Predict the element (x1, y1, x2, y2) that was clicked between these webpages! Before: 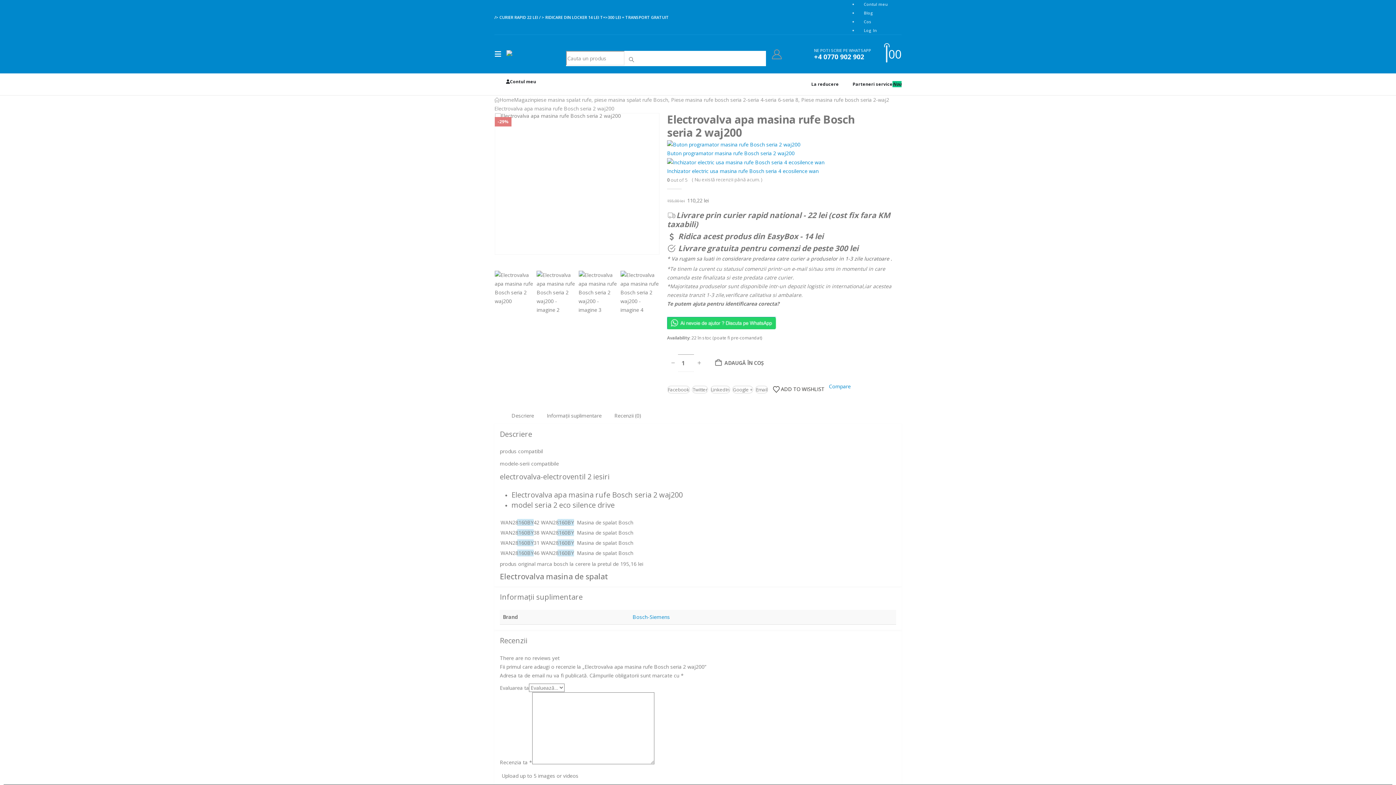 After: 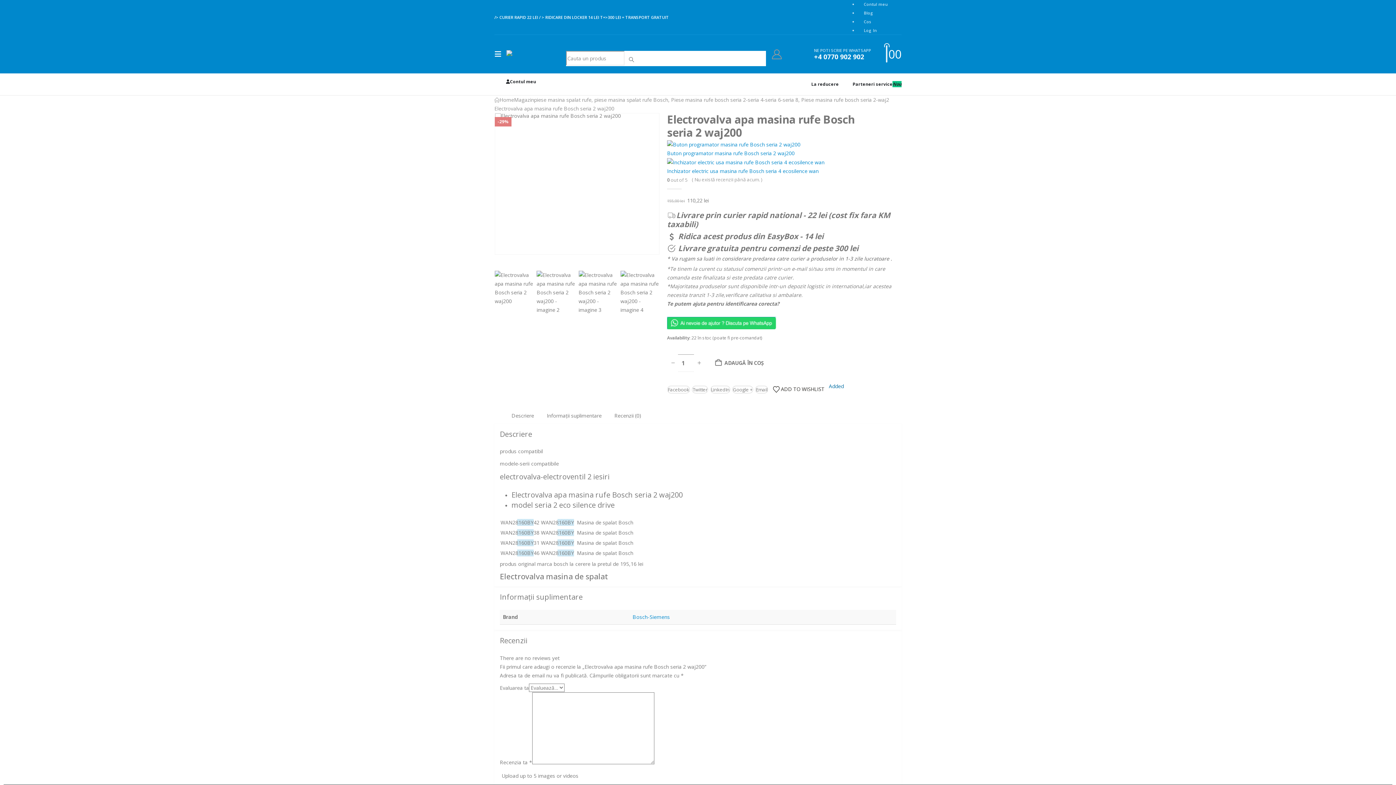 Action: bbox: (829, 382, 850, 389) label: Compare